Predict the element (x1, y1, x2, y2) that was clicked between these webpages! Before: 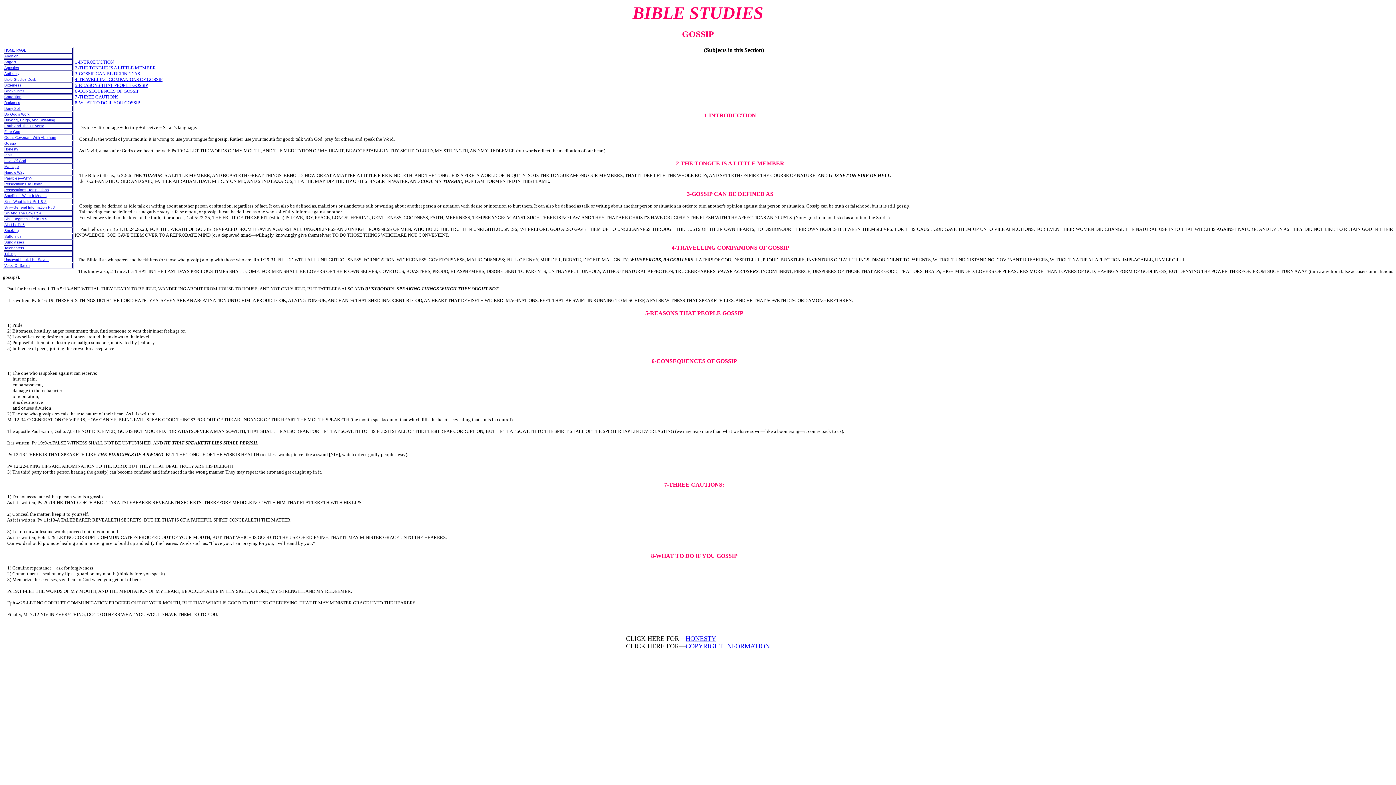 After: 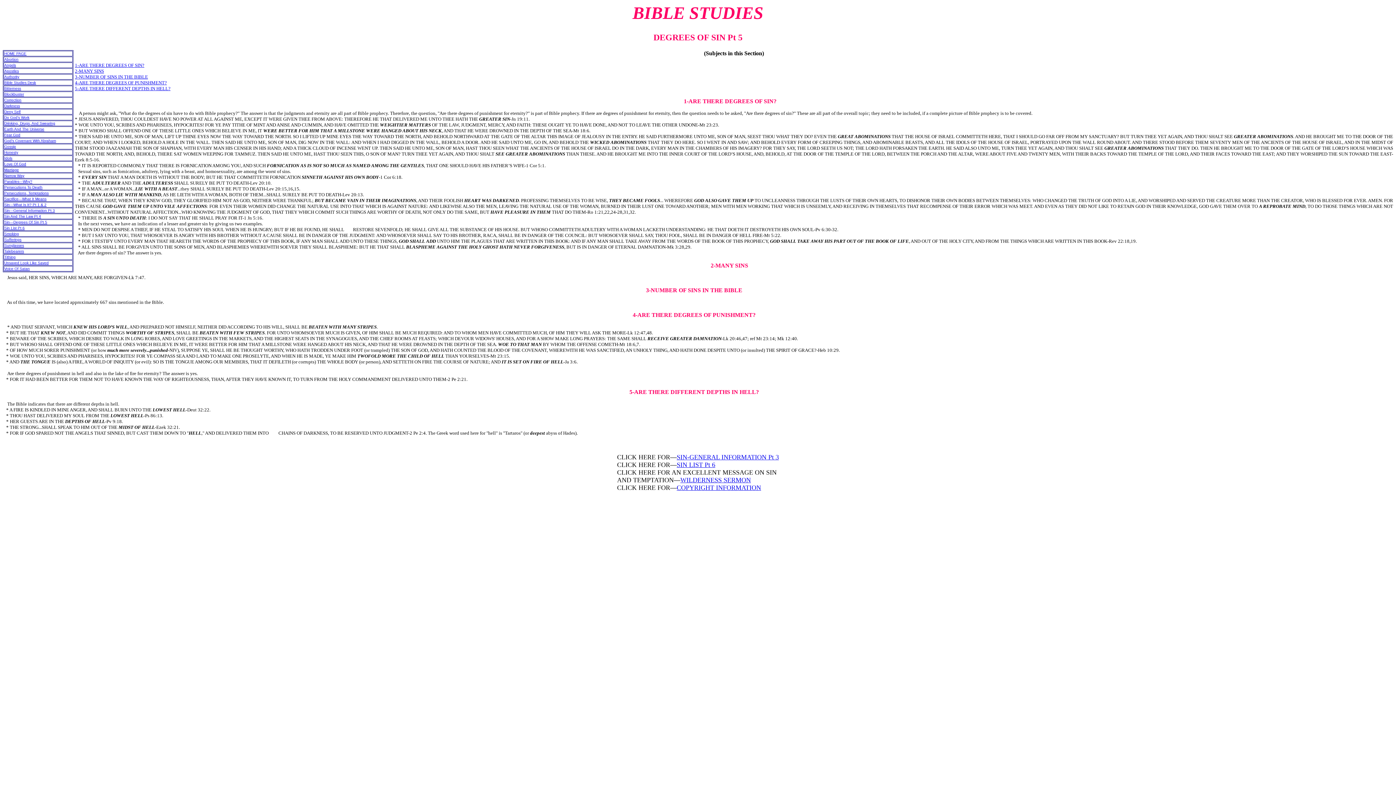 Action: label: Sin—Degrees Of Sin Pt 5 bbox: (4, 217, 47, 221)